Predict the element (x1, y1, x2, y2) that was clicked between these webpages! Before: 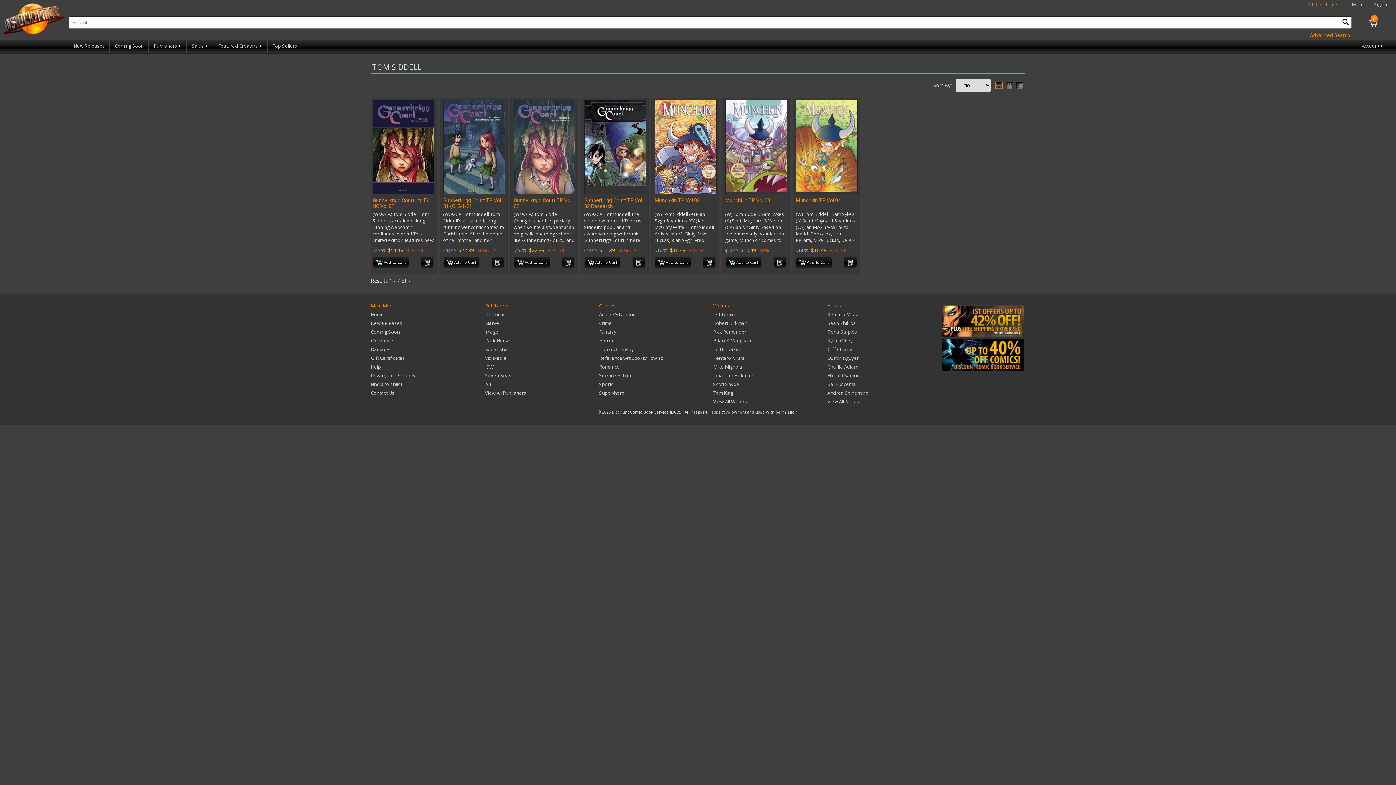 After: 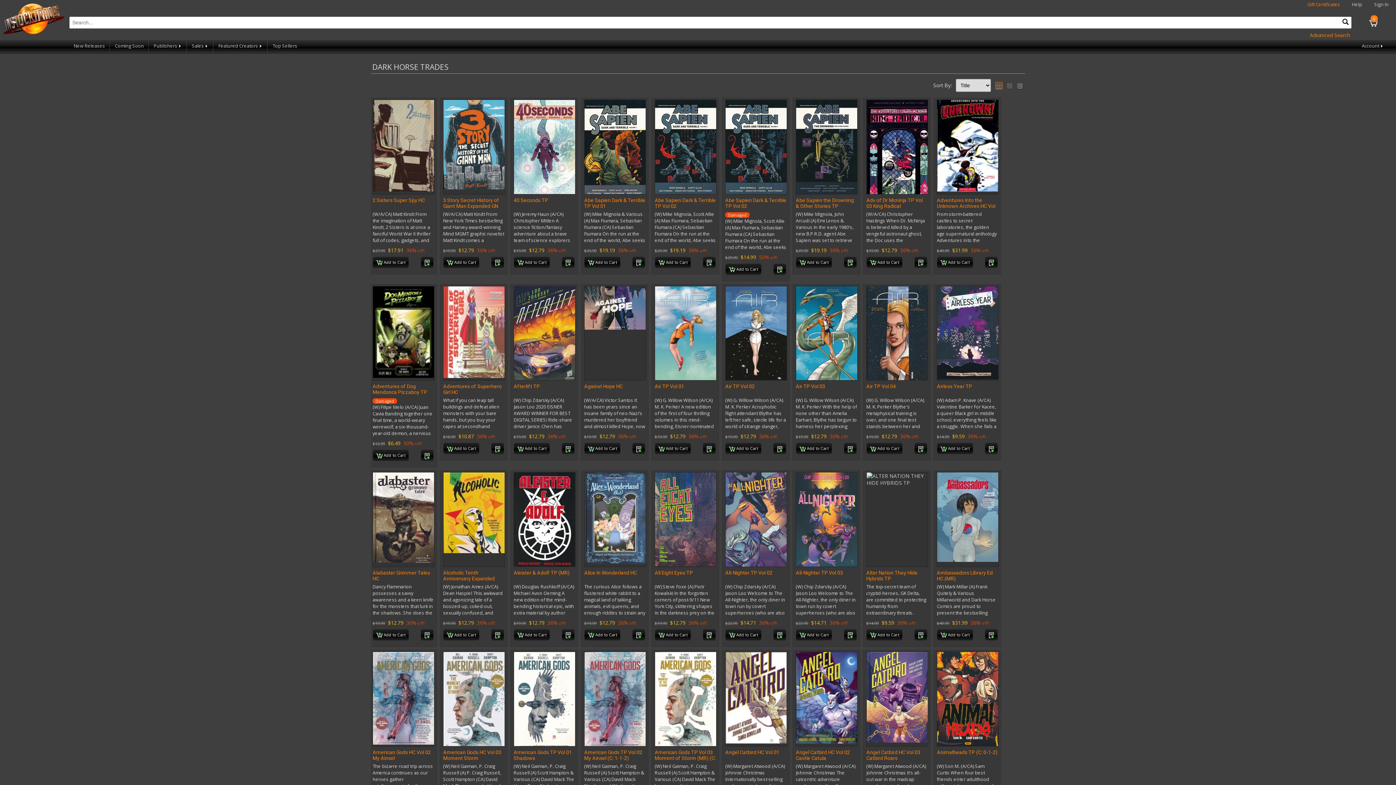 Action: label: Dark Horse bbox: (485, 337, 510, 343)